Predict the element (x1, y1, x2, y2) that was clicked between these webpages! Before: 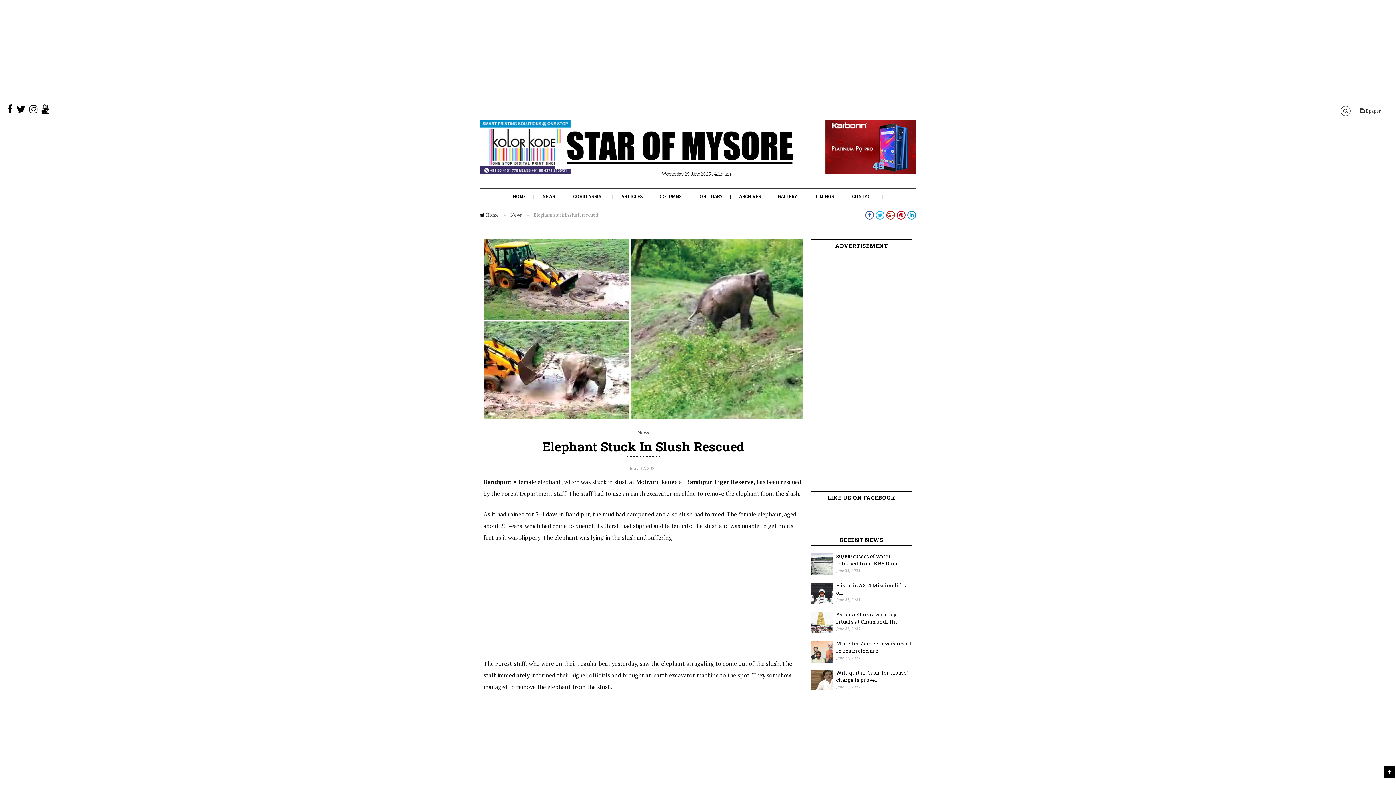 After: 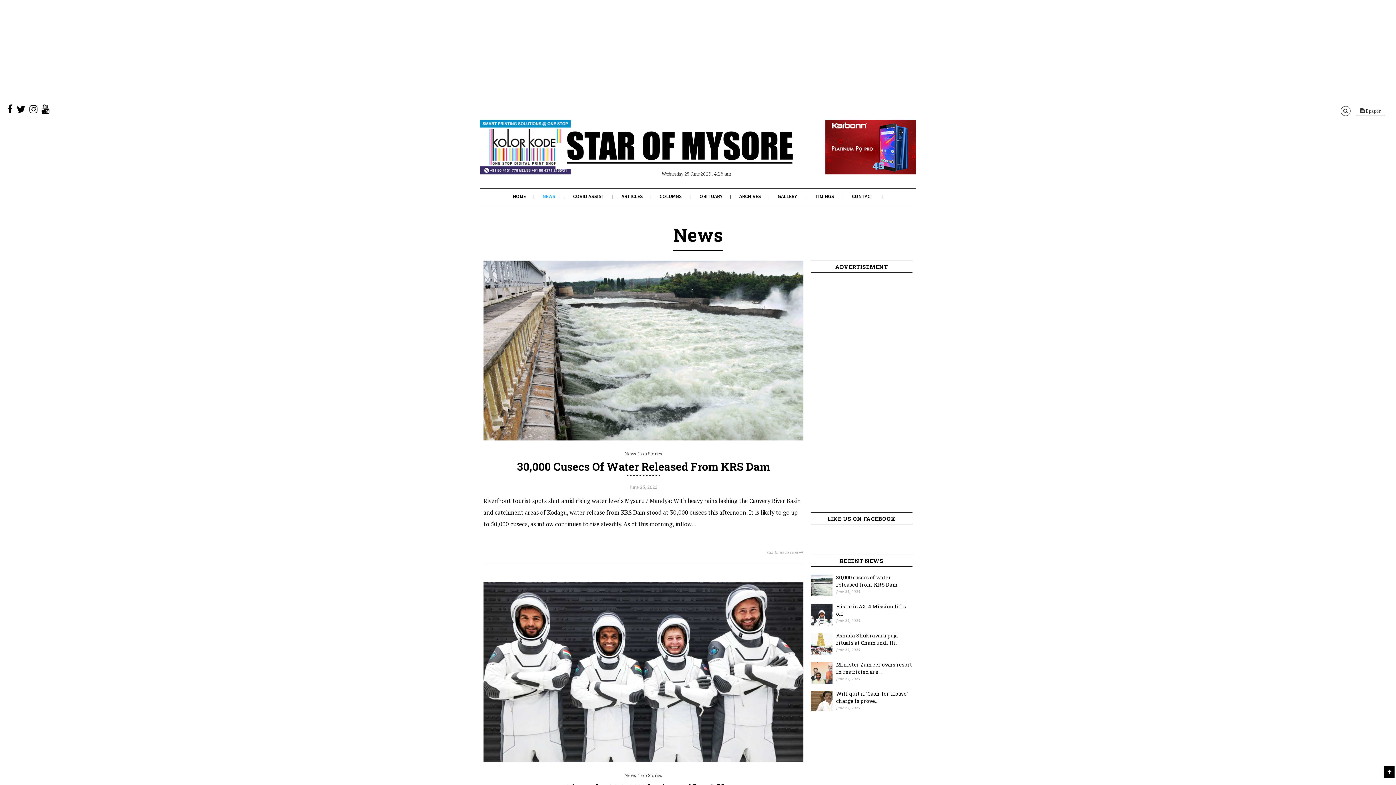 Action: label: NEWS bbox: (542, 193, 555, 199)